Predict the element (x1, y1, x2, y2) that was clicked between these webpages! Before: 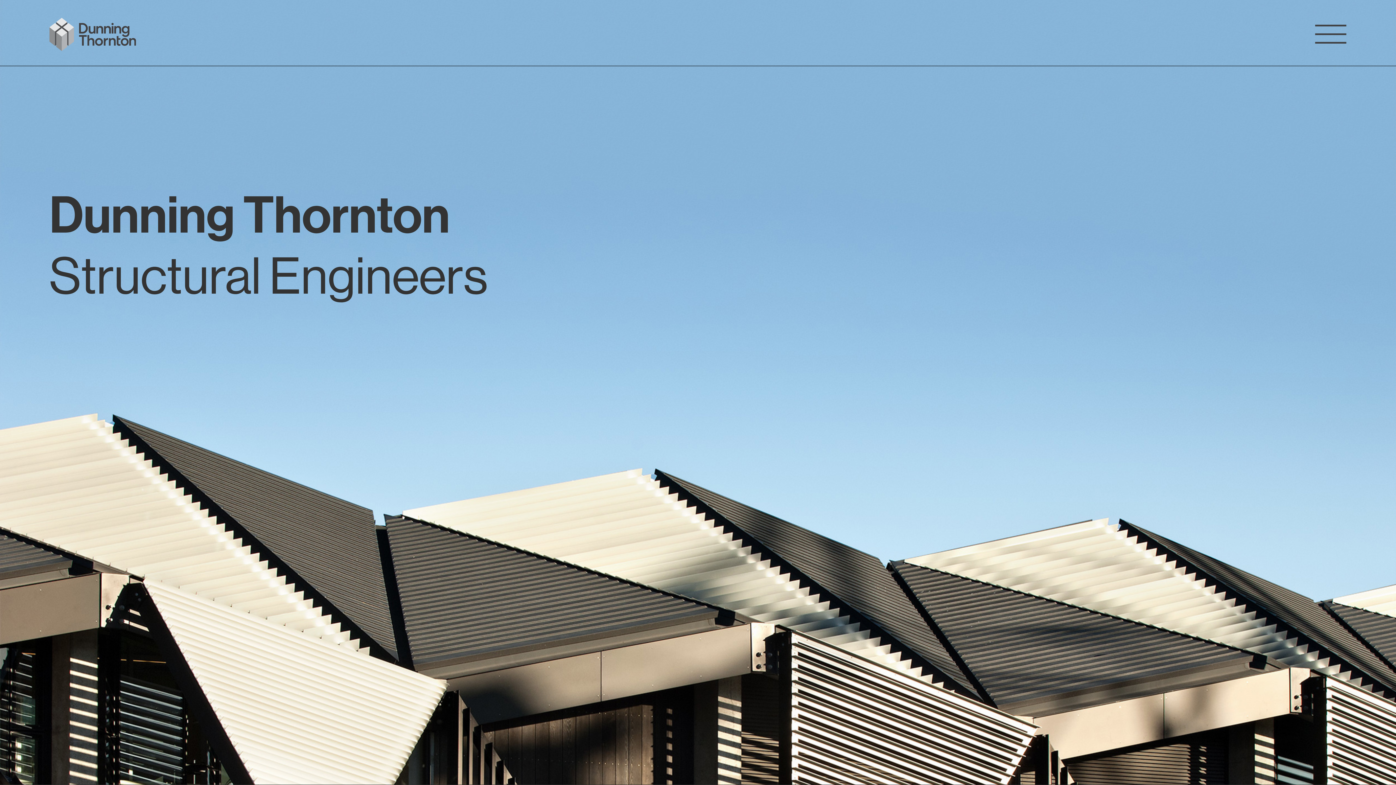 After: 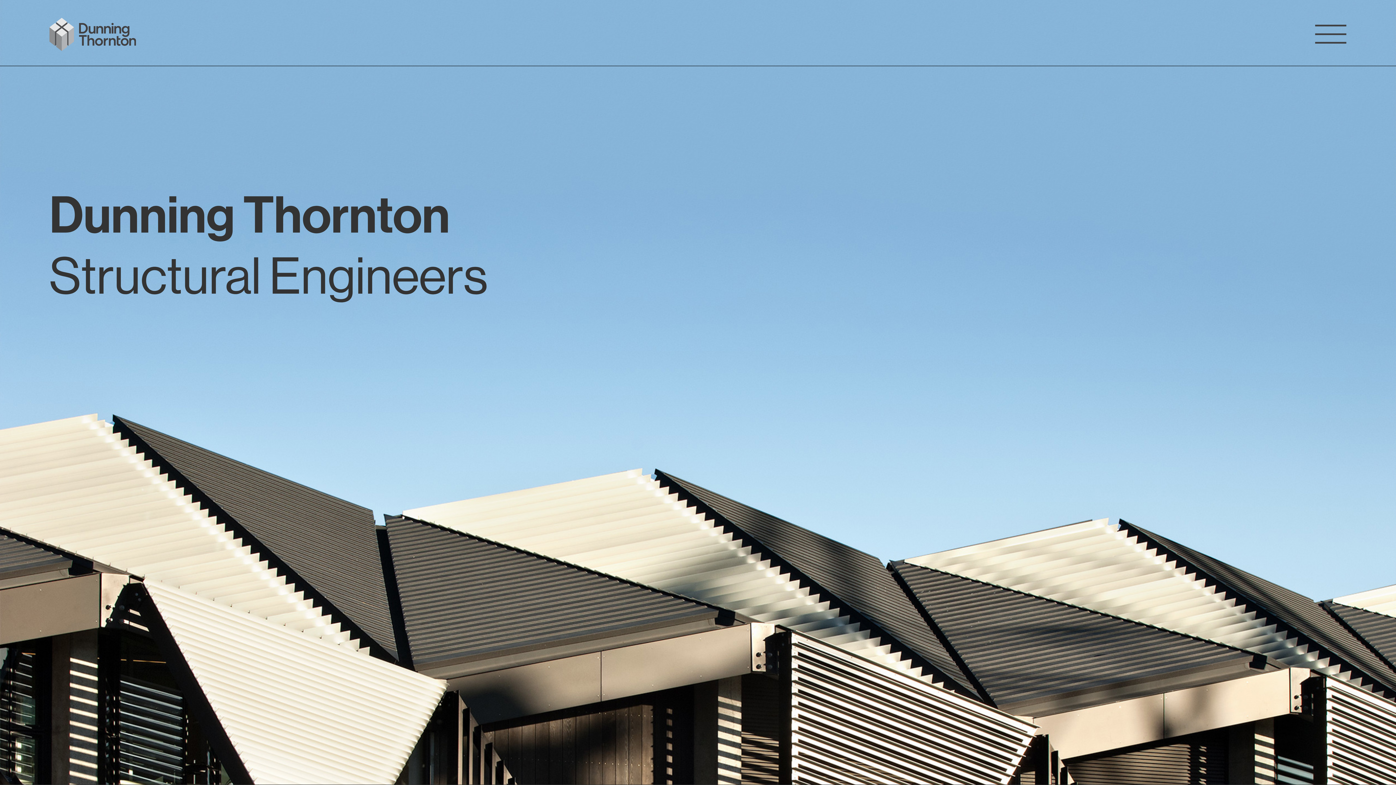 Action: bbox: (49, 17, 162, 50)